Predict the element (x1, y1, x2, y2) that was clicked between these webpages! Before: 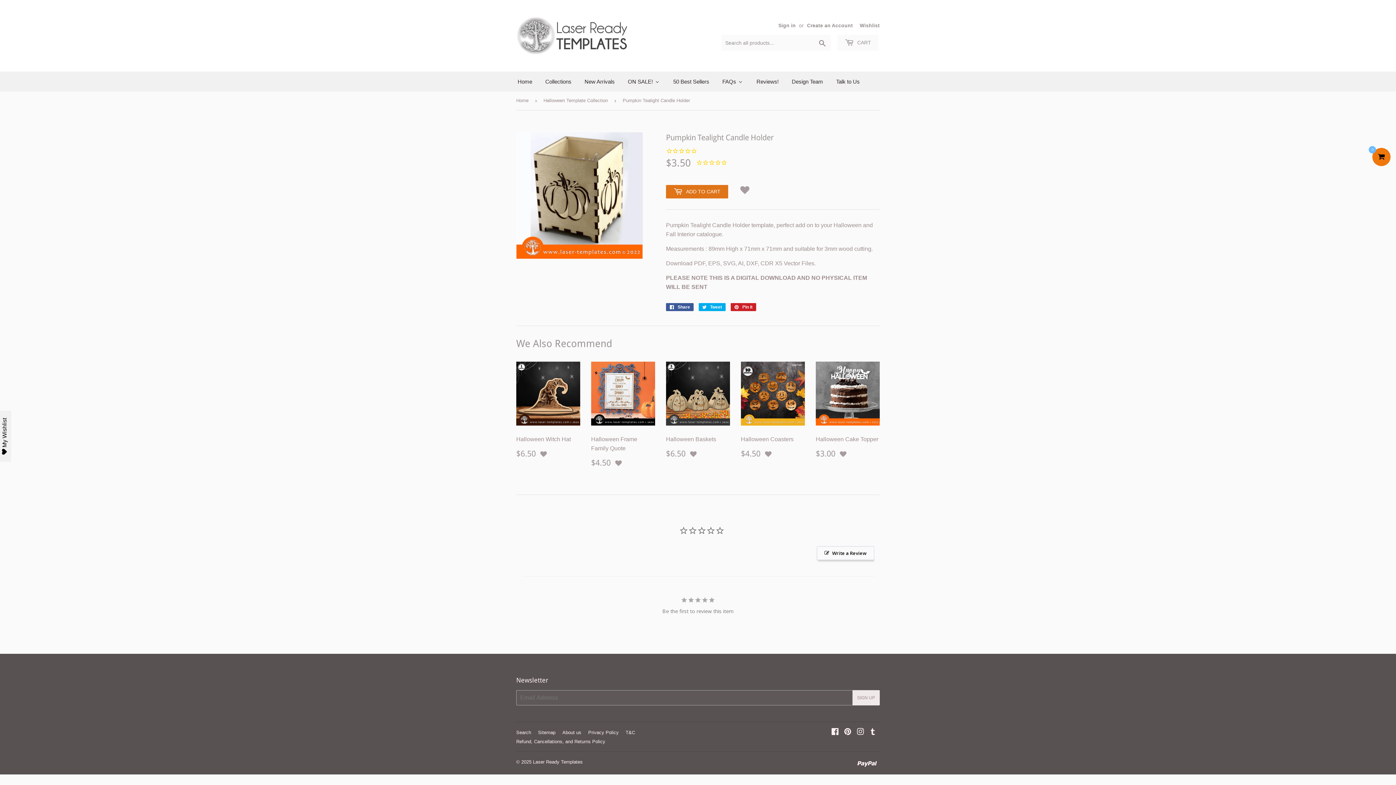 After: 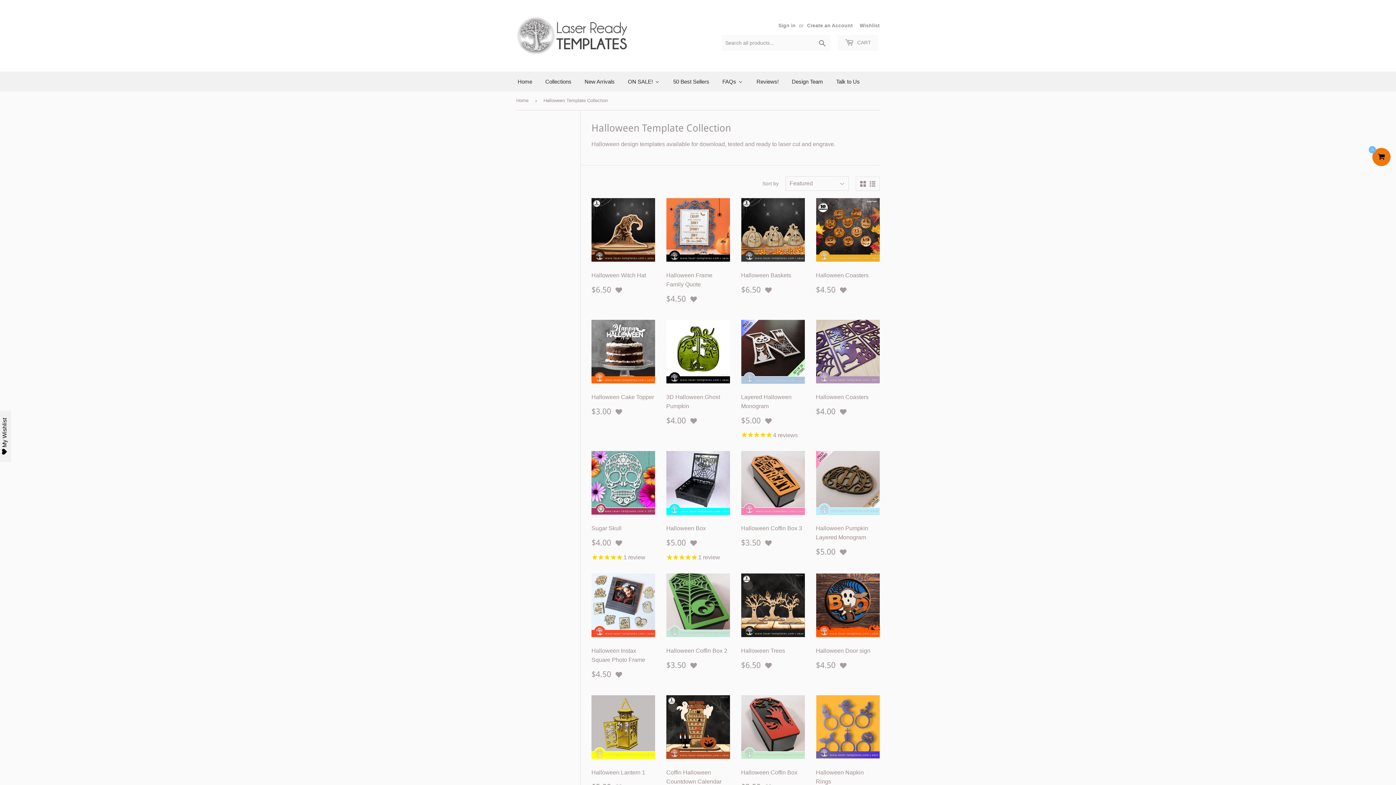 Action: bbox: (543, 91, 610, 109) label: Halloween Template Collection